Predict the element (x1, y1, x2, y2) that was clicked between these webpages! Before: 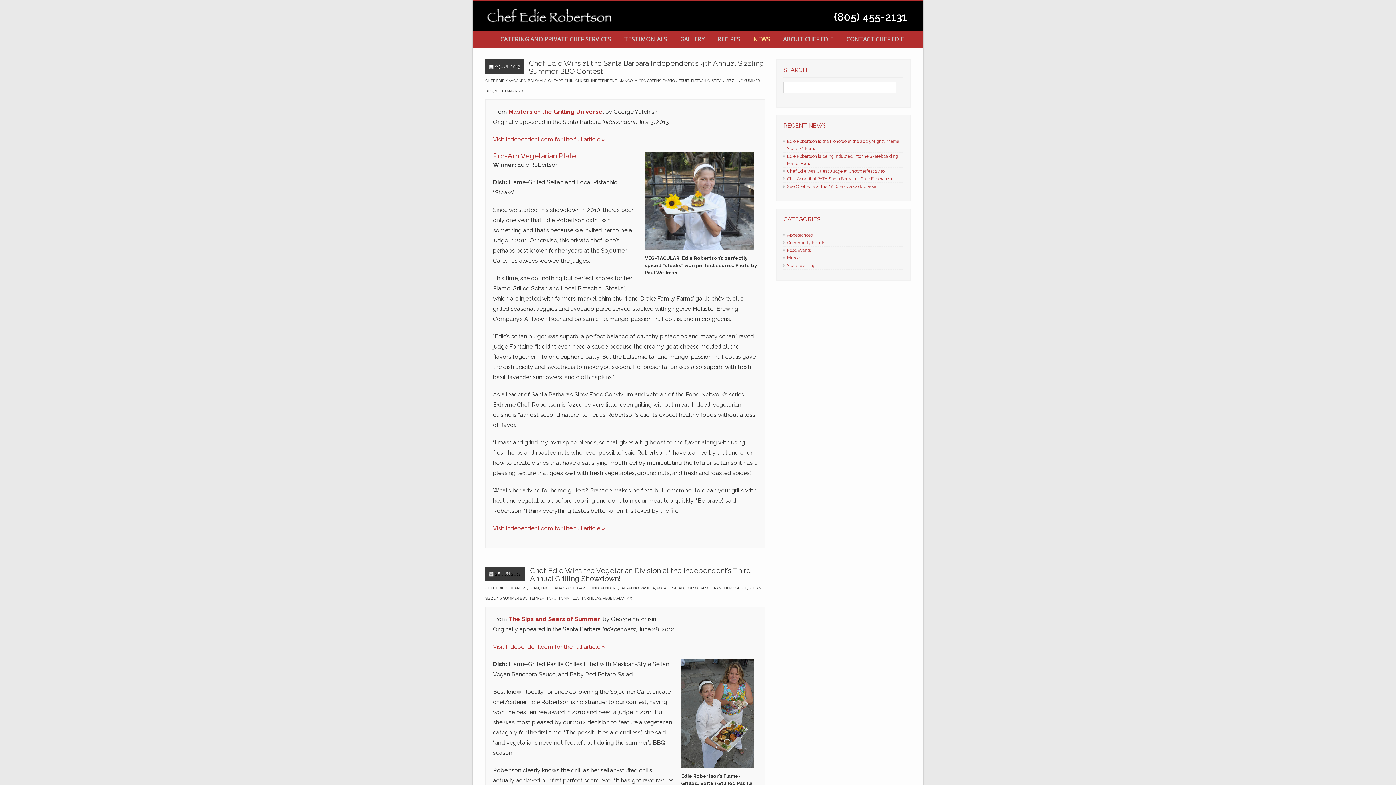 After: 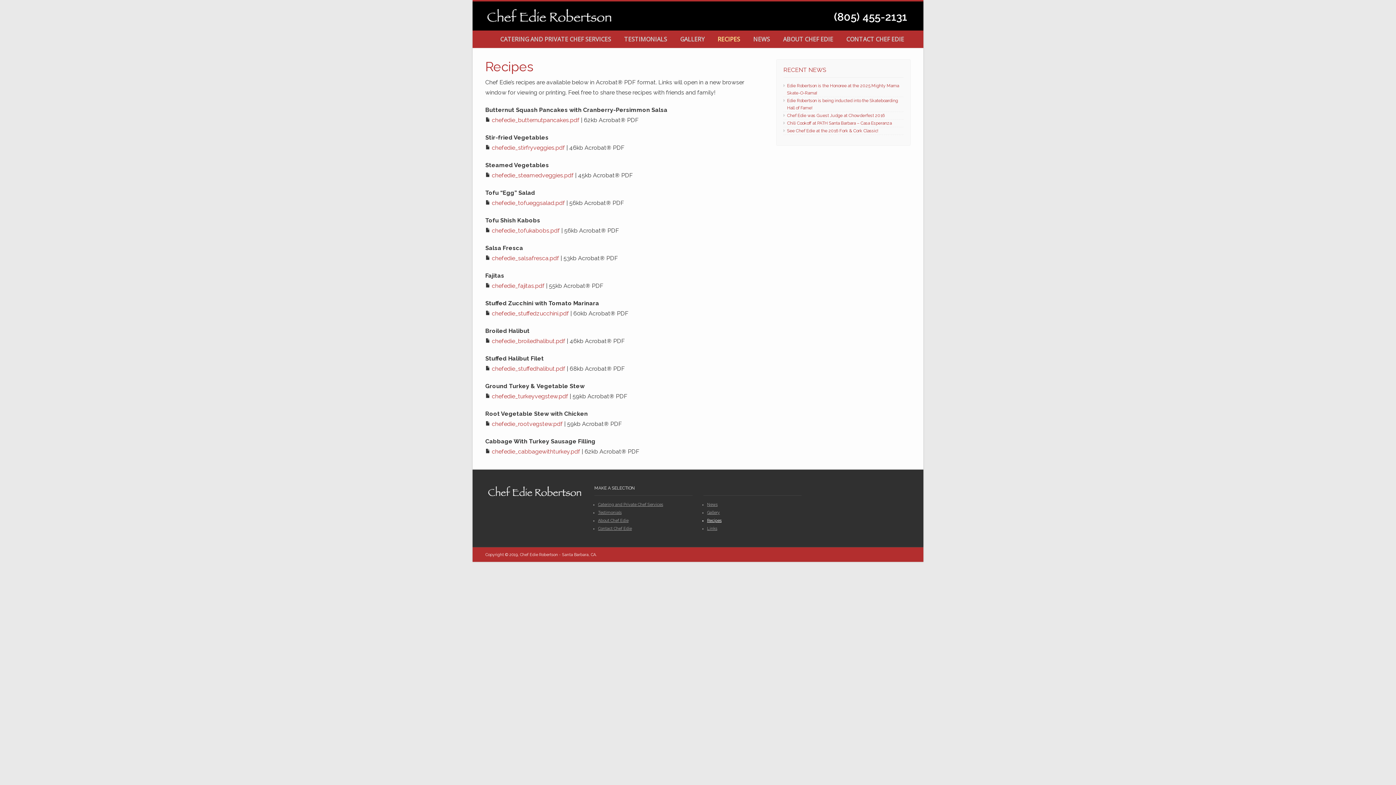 Action: label: RECIPES bbox: (711, 30, 746, 48)